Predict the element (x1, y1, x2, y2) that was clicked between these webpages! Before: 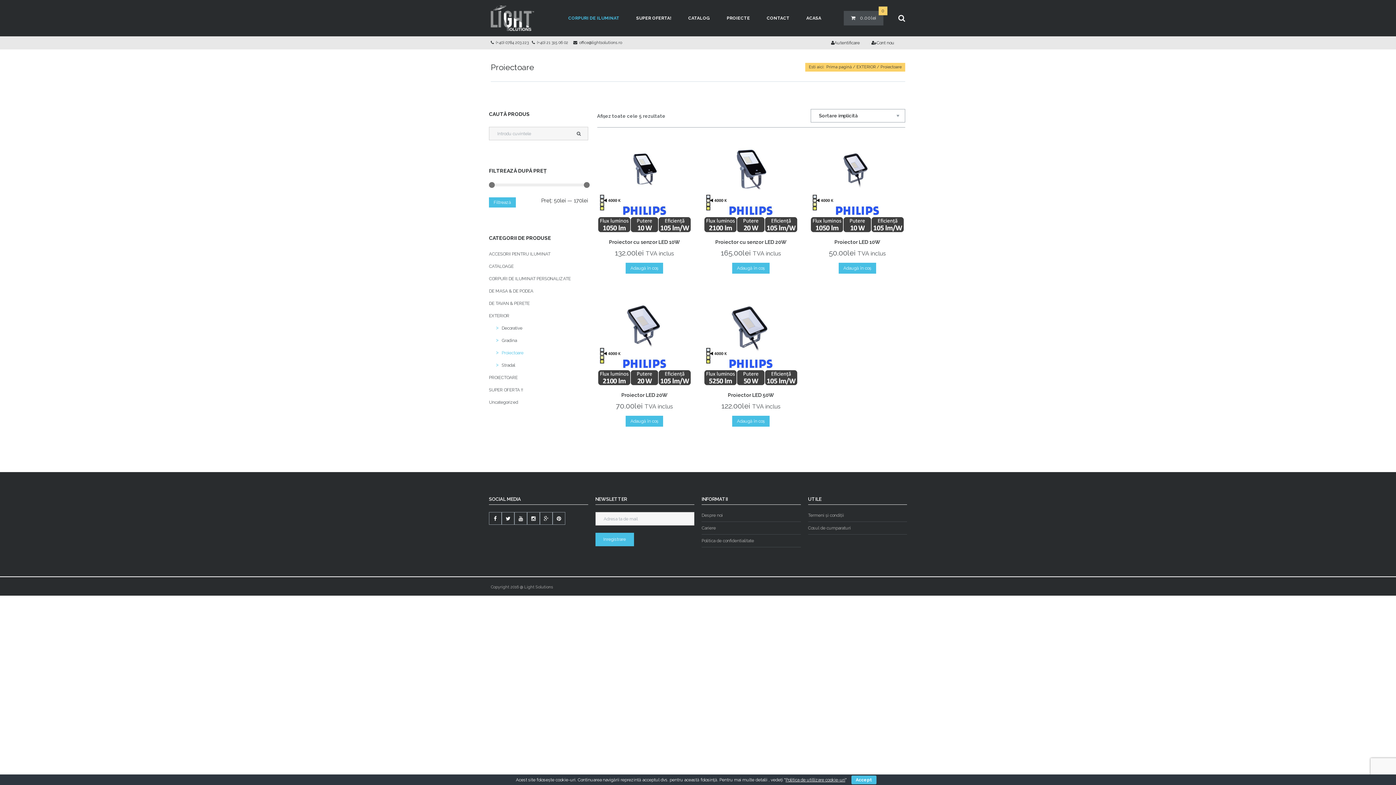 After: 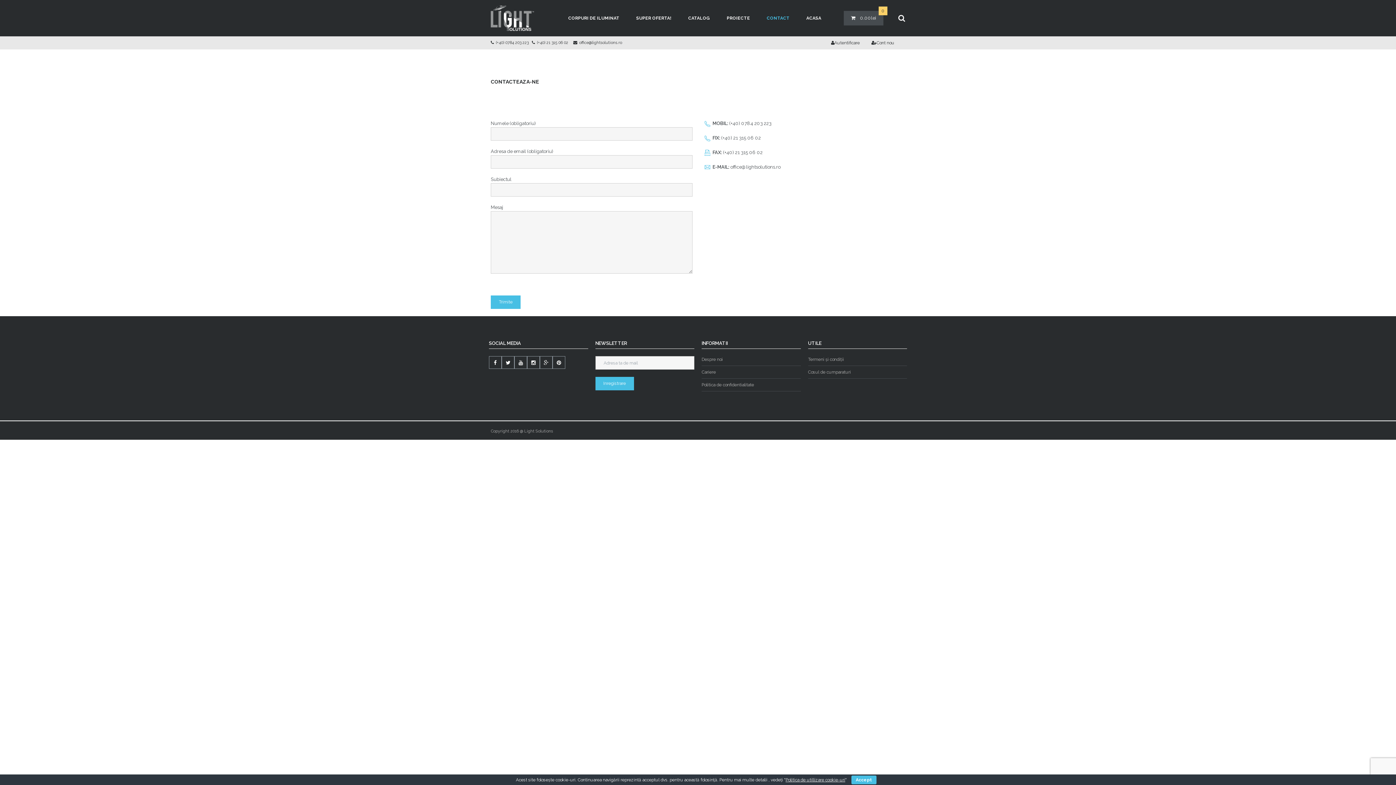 Action: bbox: (761, 5, 795, 30) label: CONTACT